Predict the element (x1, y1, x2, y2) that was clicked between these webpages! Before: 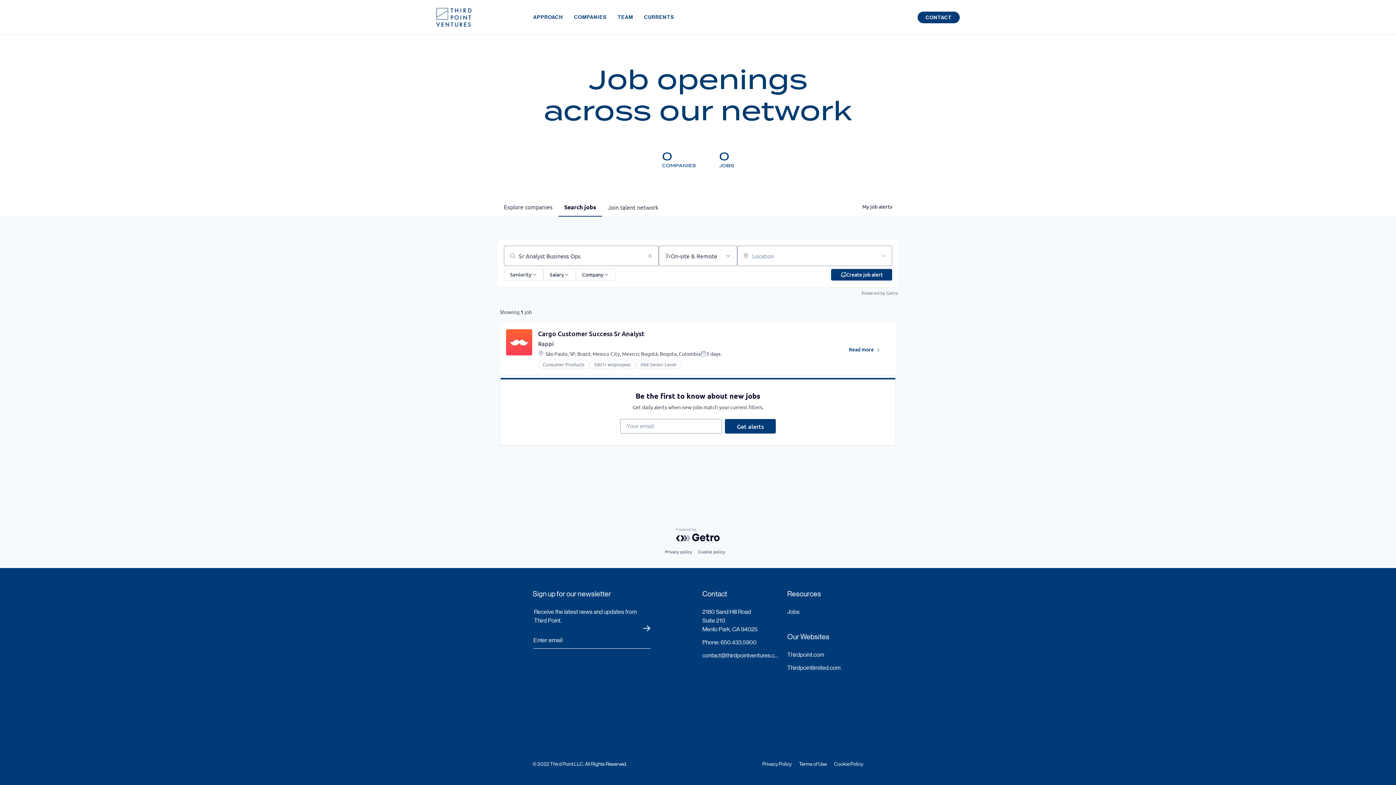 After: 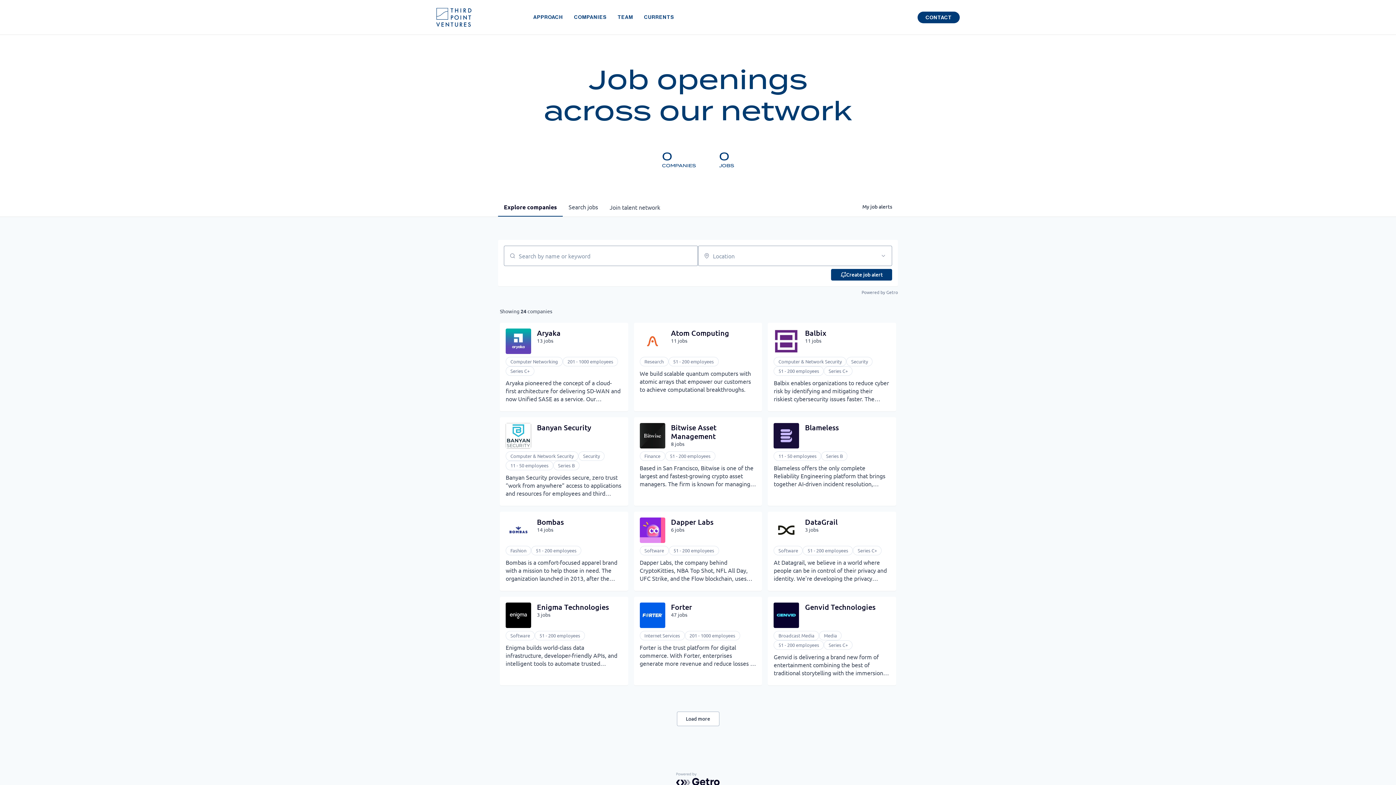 Action: label: Jobs bbox: (787, 607, 799, 616)